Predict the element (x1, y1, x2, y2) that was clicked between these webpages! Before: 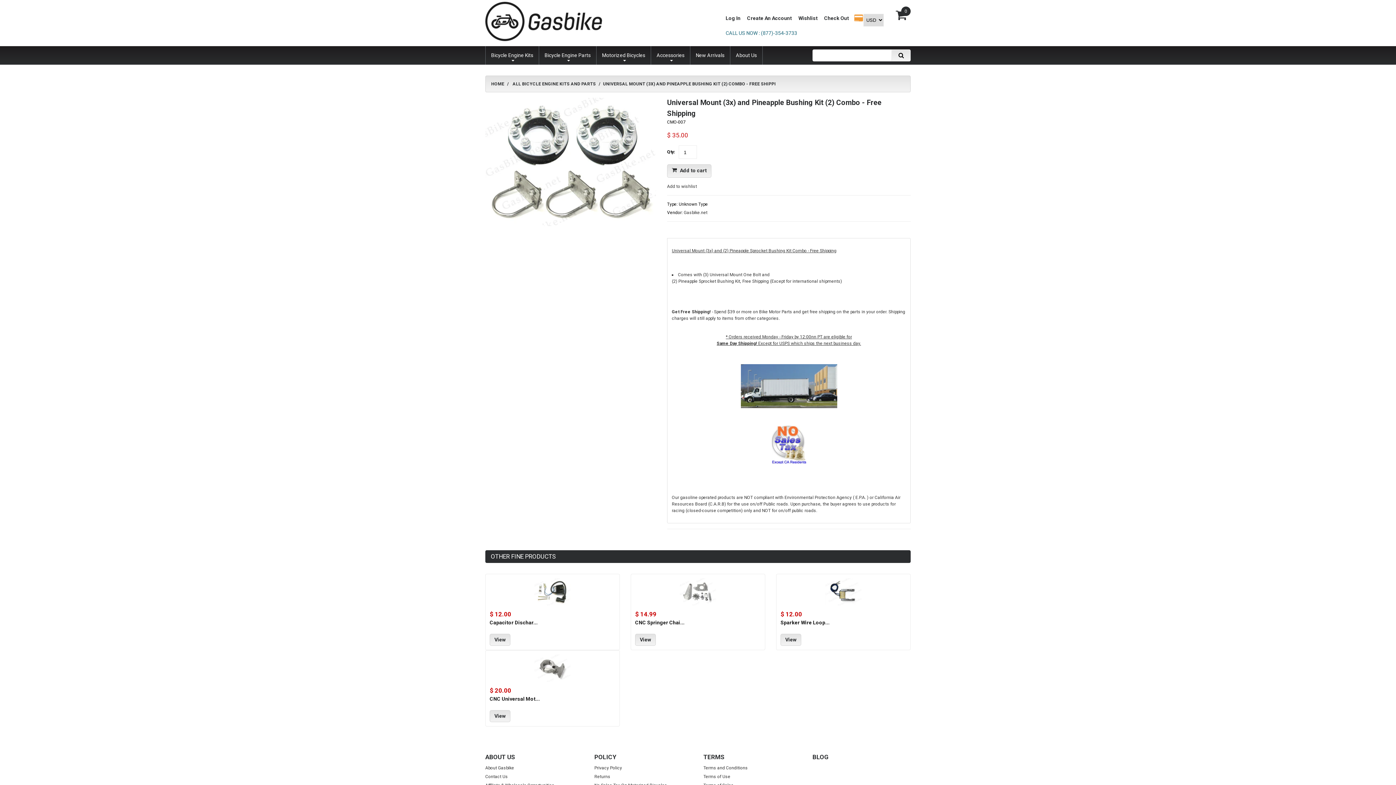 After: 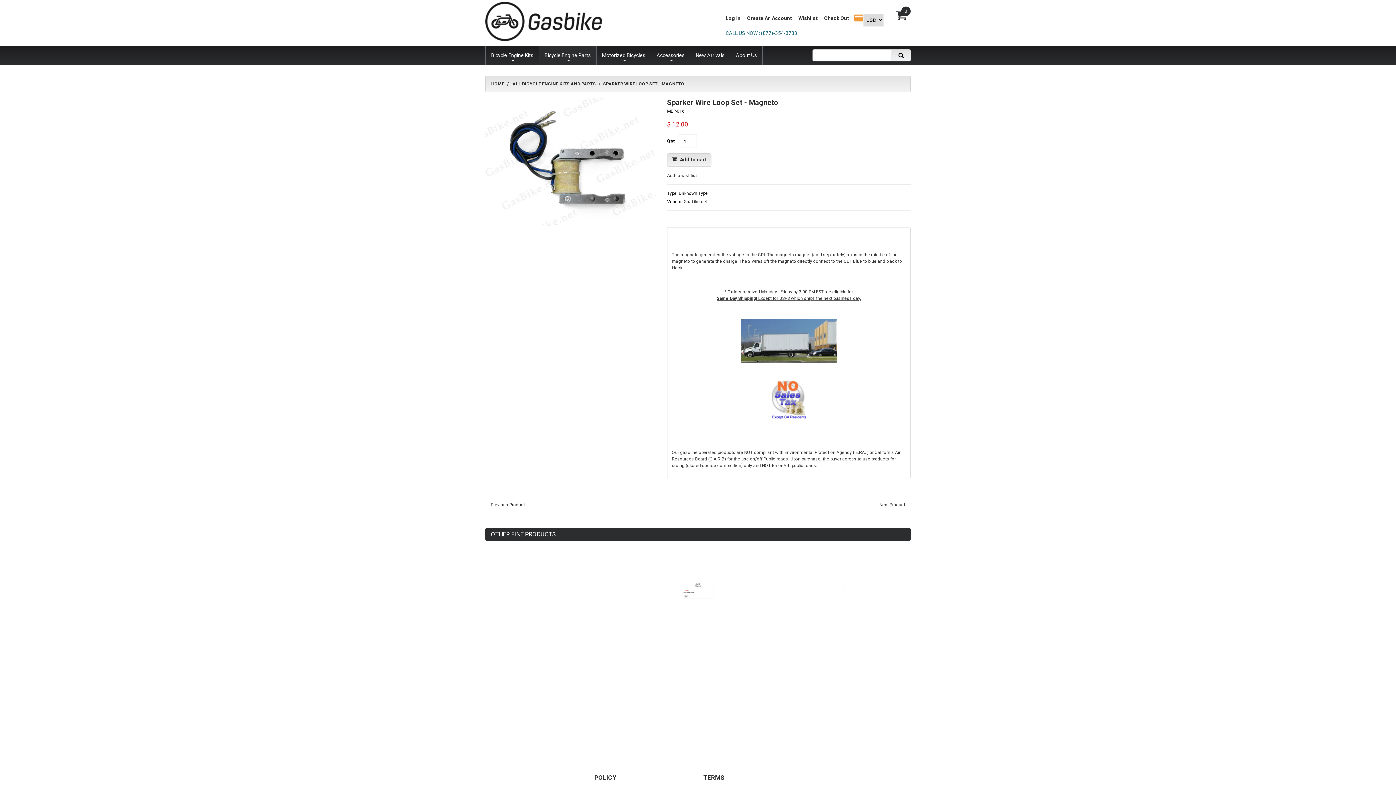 Action: bbox: (780, 578, 906, 605)